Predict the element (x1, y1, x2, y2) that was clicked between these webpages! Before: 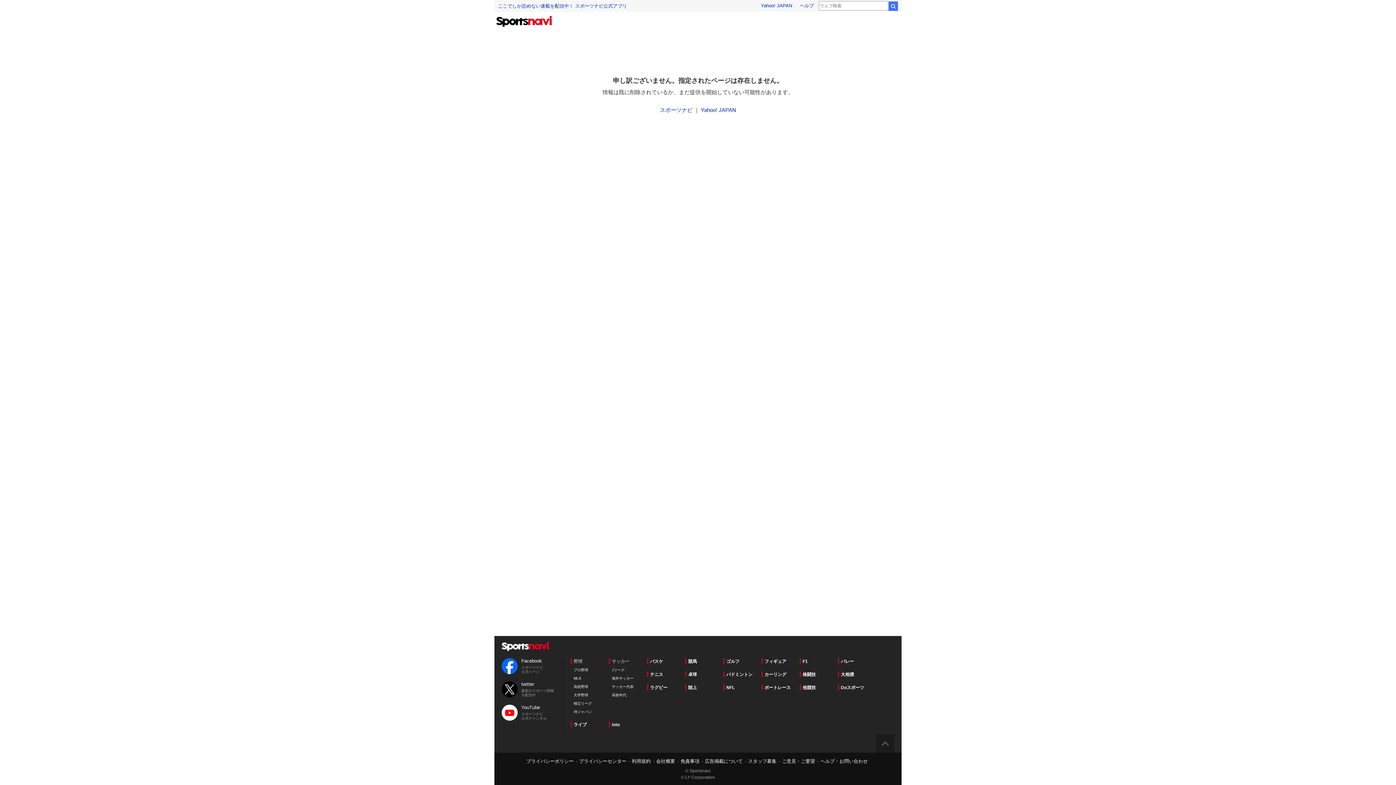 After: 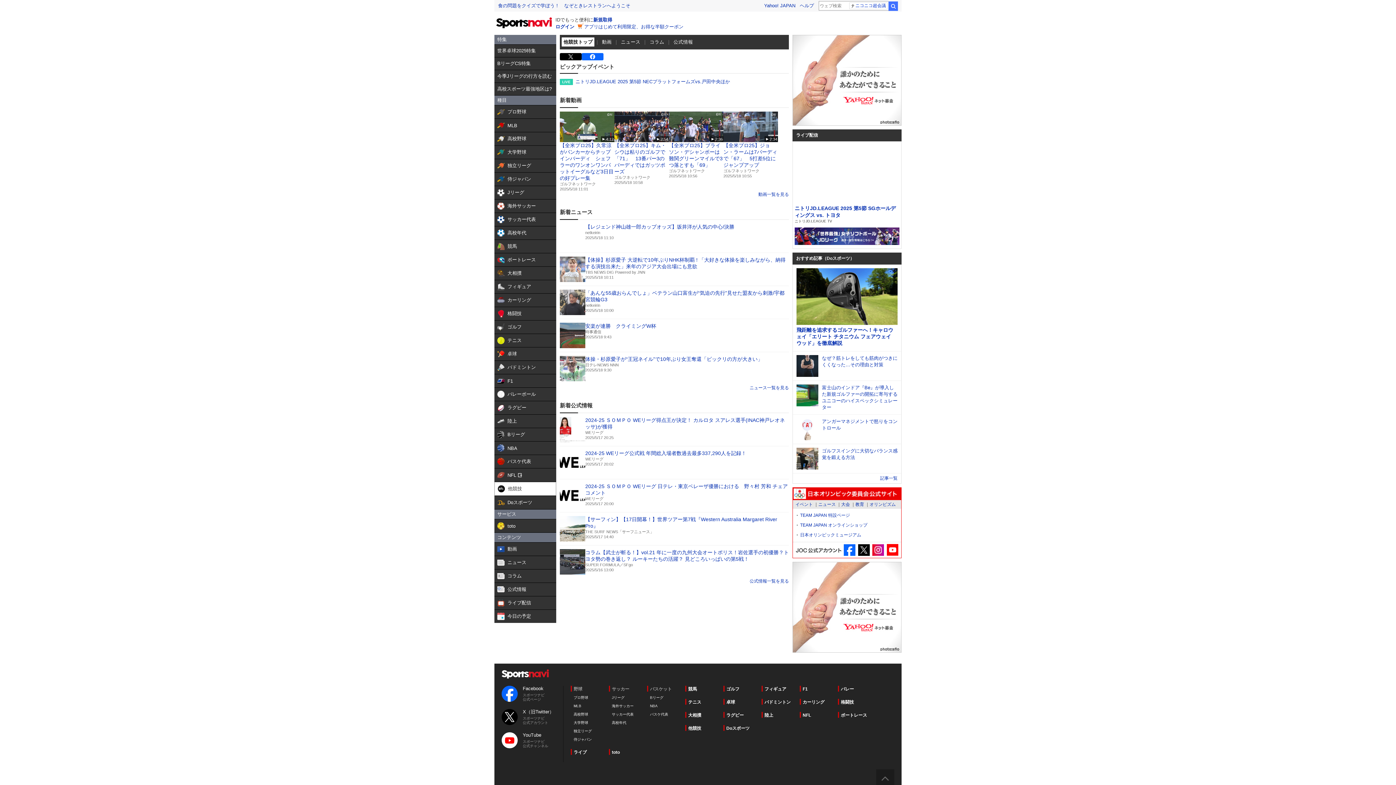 Action: label: 他競技 bbox: (800, 684, 816, 690)